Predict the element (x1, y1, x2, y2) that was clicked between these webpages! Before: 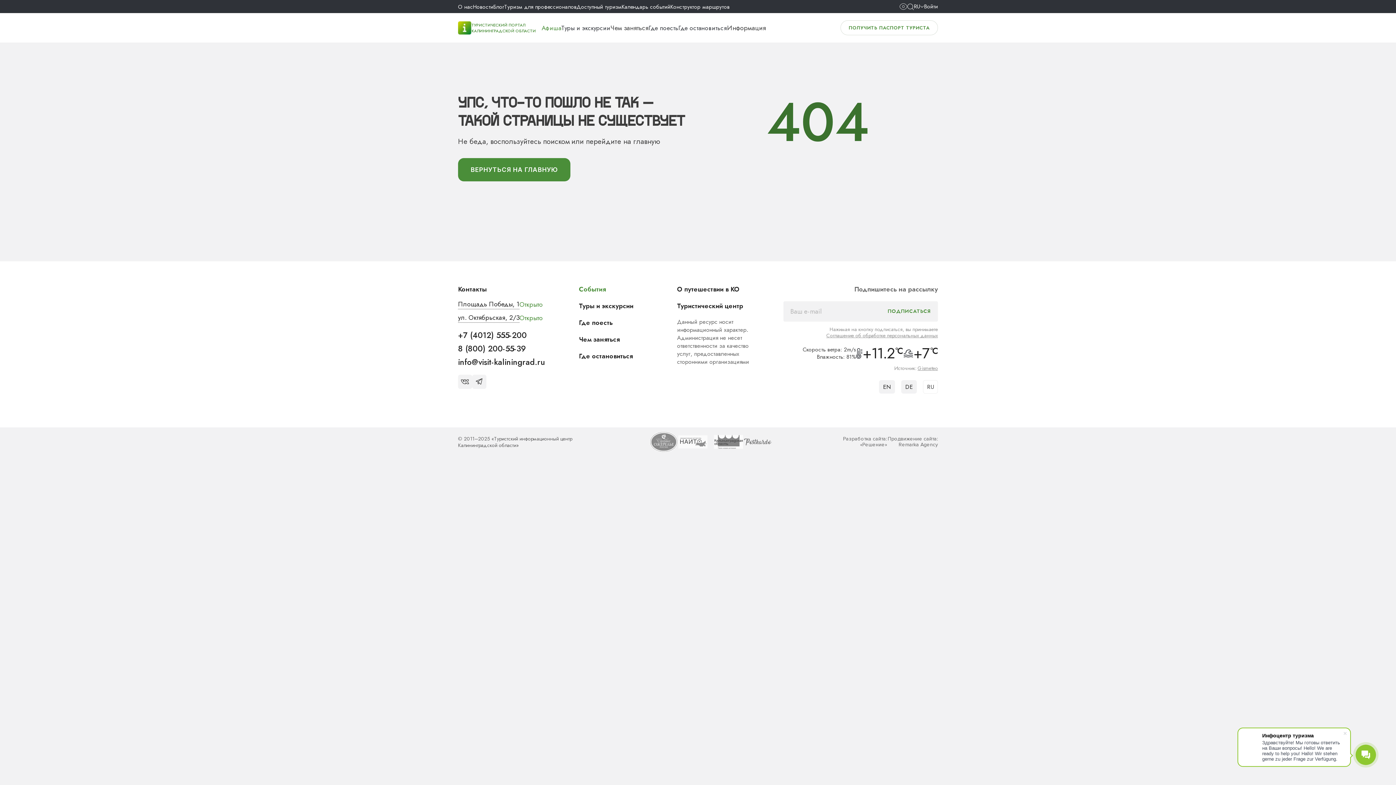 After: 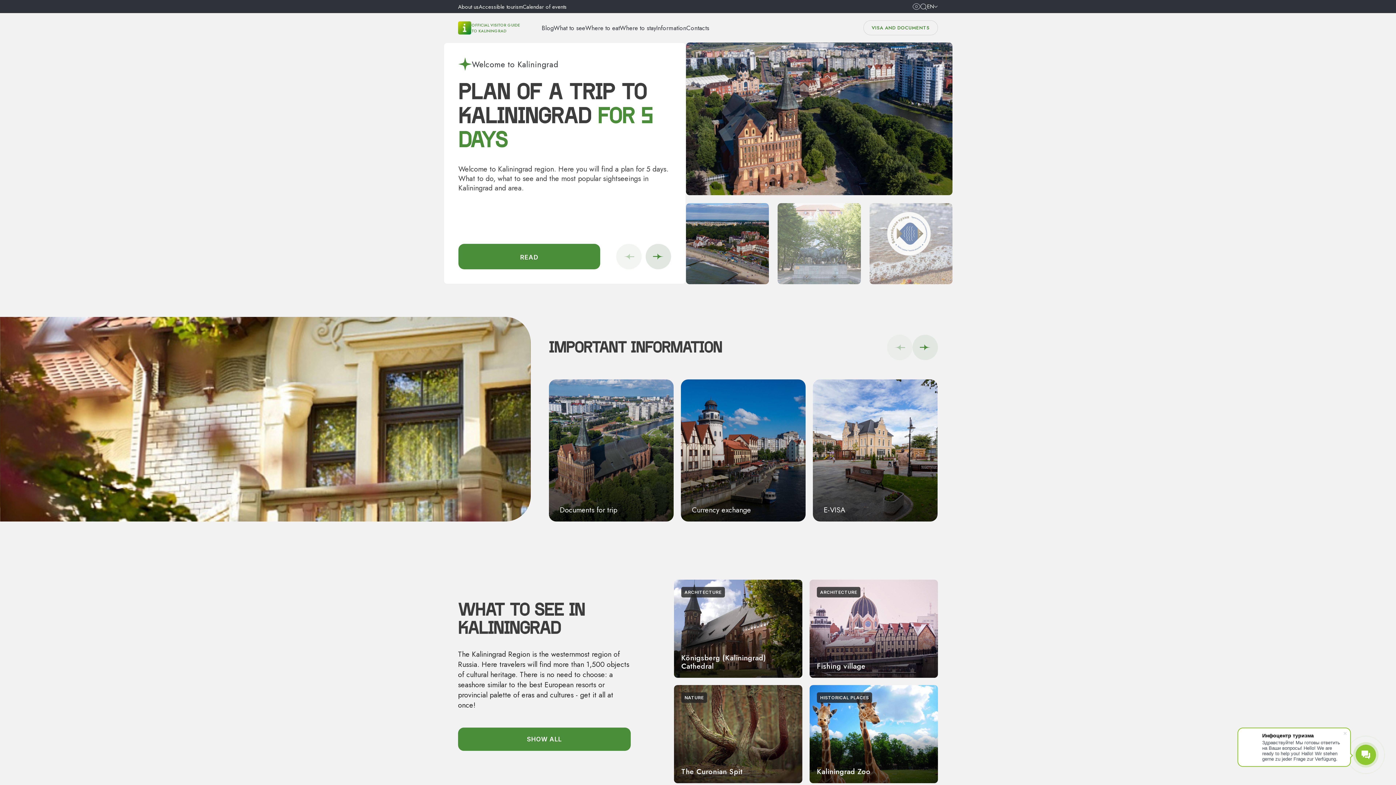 Action: bbox: (879, 380, 895, 393) label: EN